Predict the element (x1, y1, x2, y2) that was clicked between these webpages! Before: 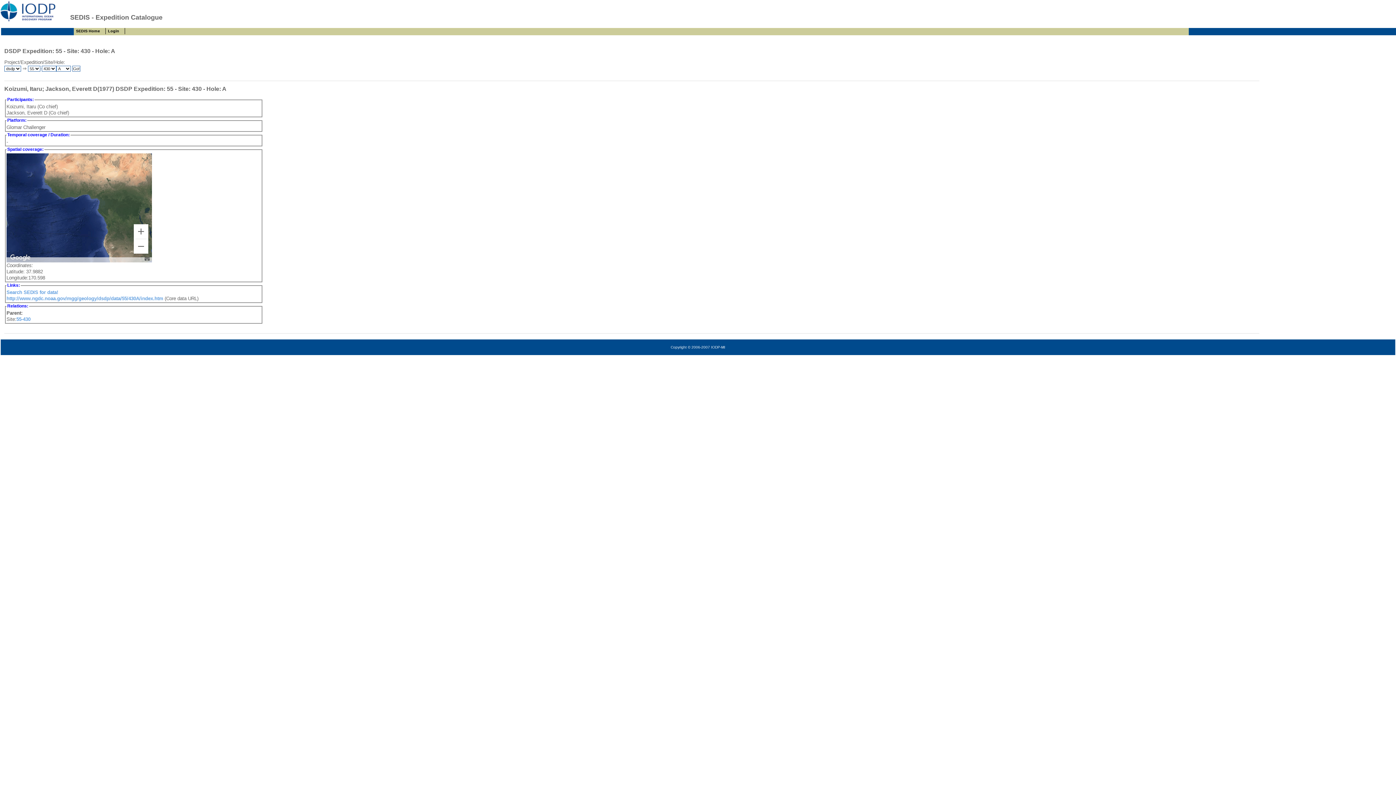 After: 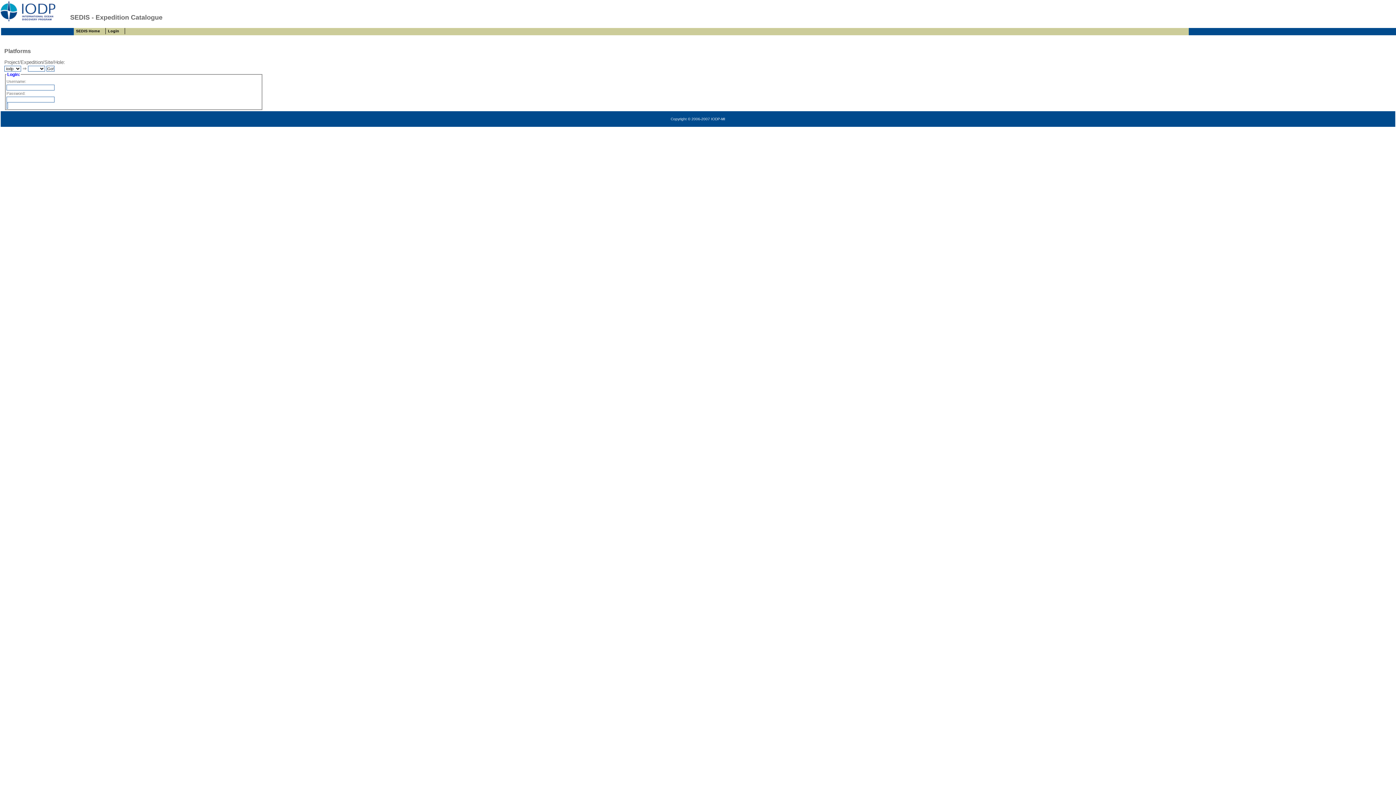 Action: bbox: (105, 28, 125, 34) label: Login